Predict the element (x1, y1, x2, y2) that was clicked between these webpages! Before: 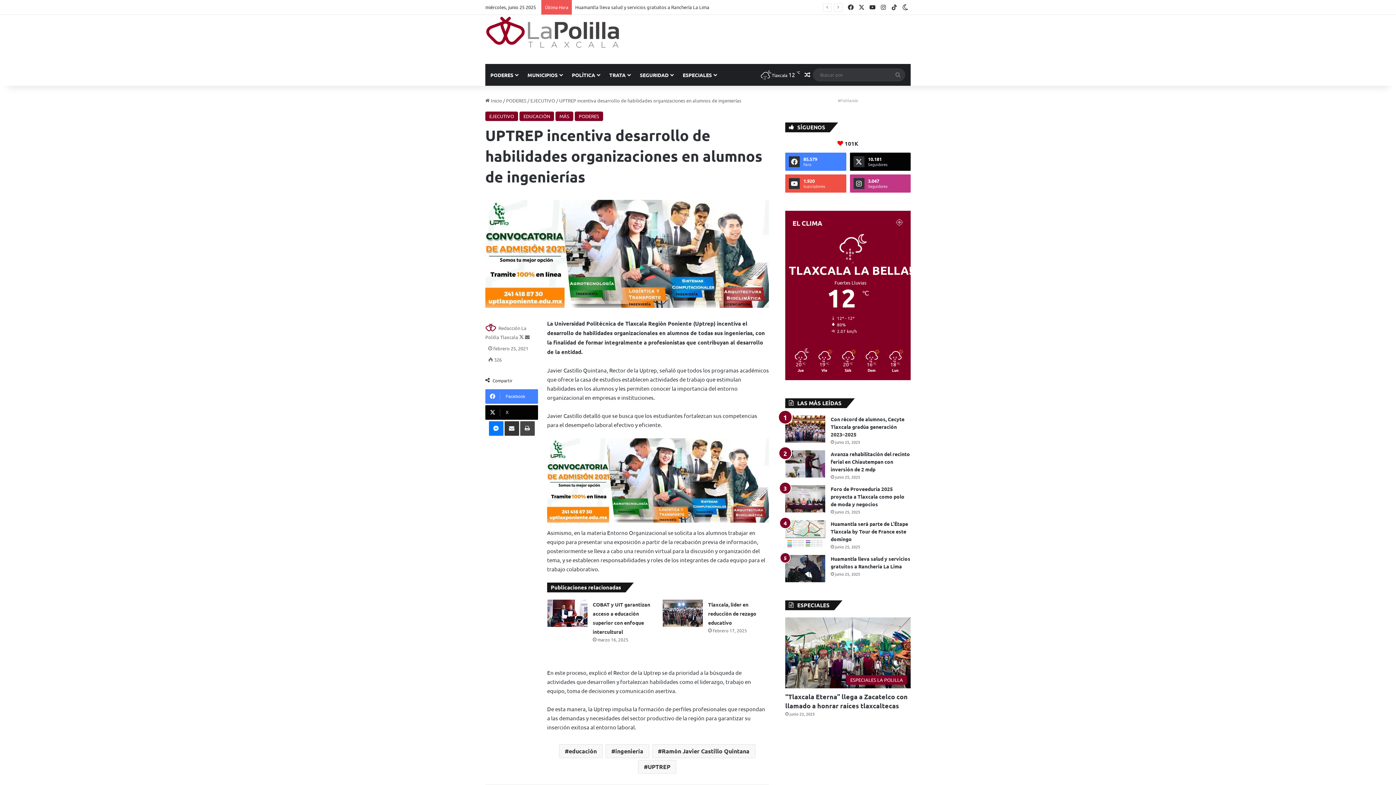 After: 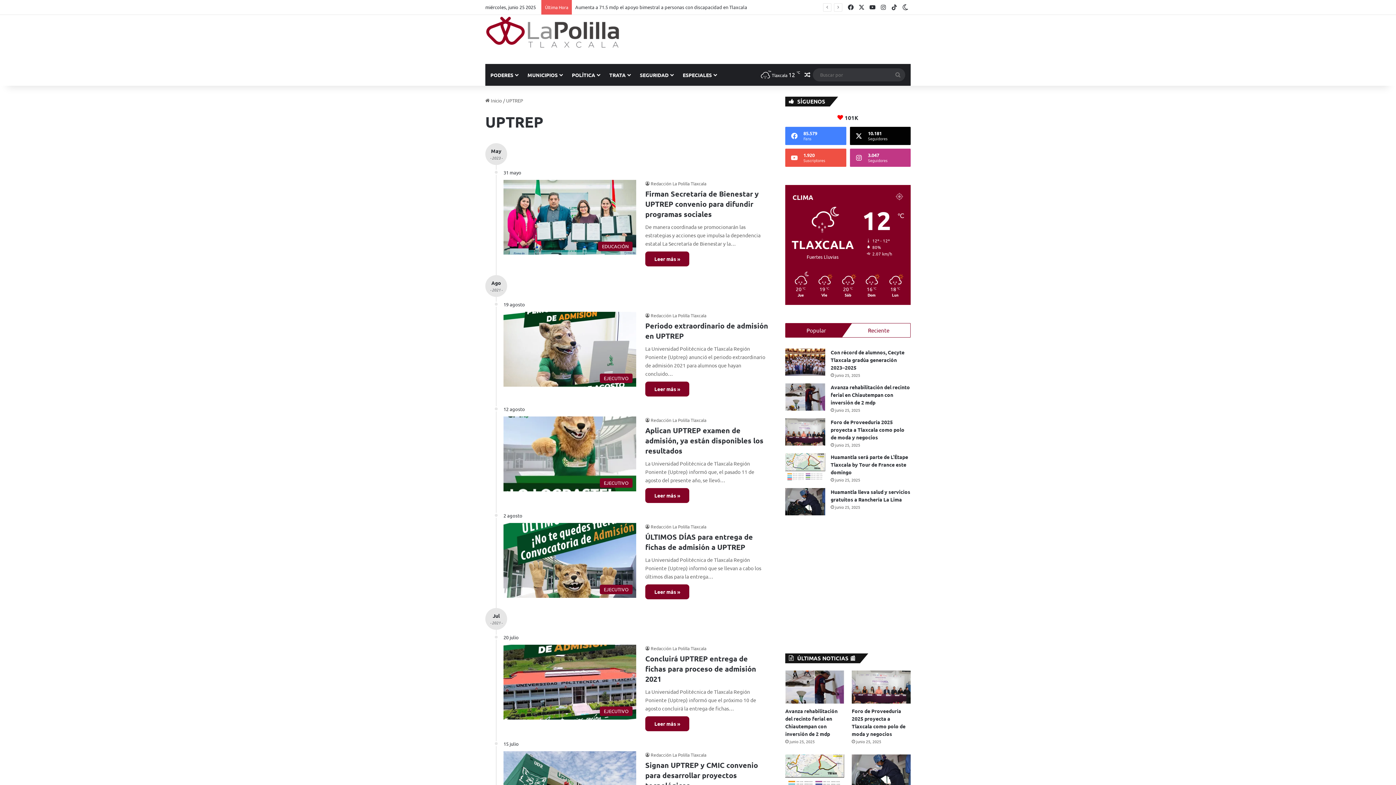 Action: label: UPTREP bbox: (638, 760, 676, 774)